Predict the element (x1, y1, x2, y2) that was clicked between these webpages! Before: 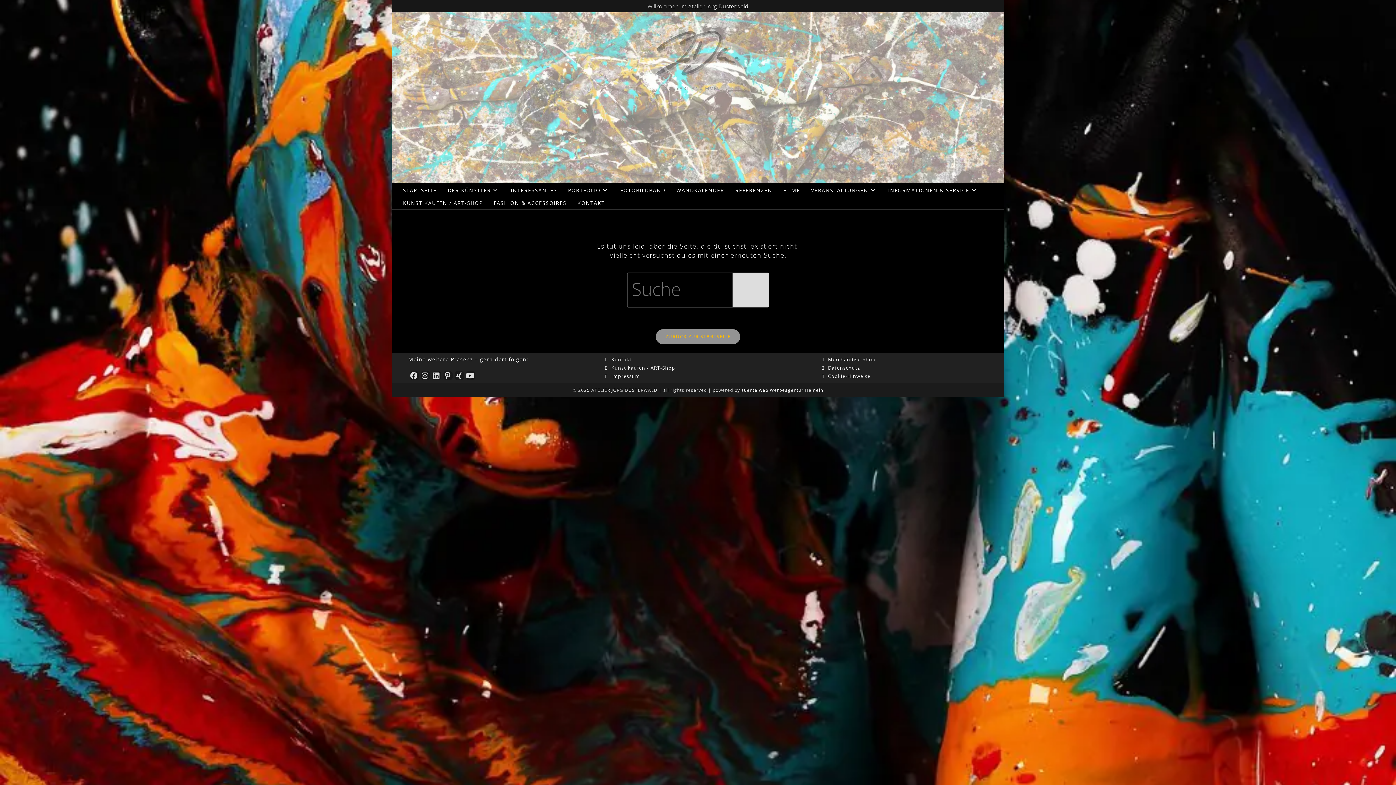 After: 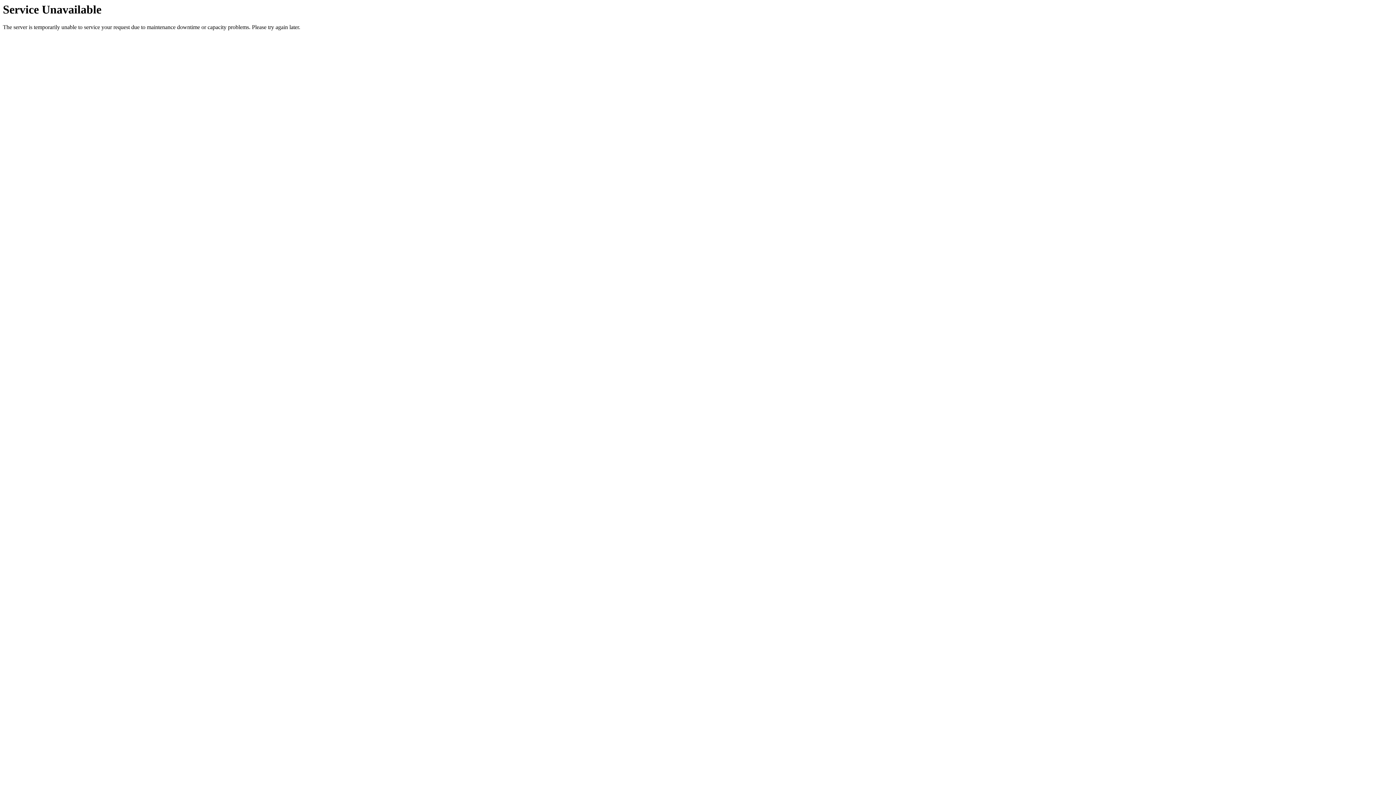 Action: bbox: (656, 329, 740, 344) label: ZURÜCK ZUR STARTSEITE